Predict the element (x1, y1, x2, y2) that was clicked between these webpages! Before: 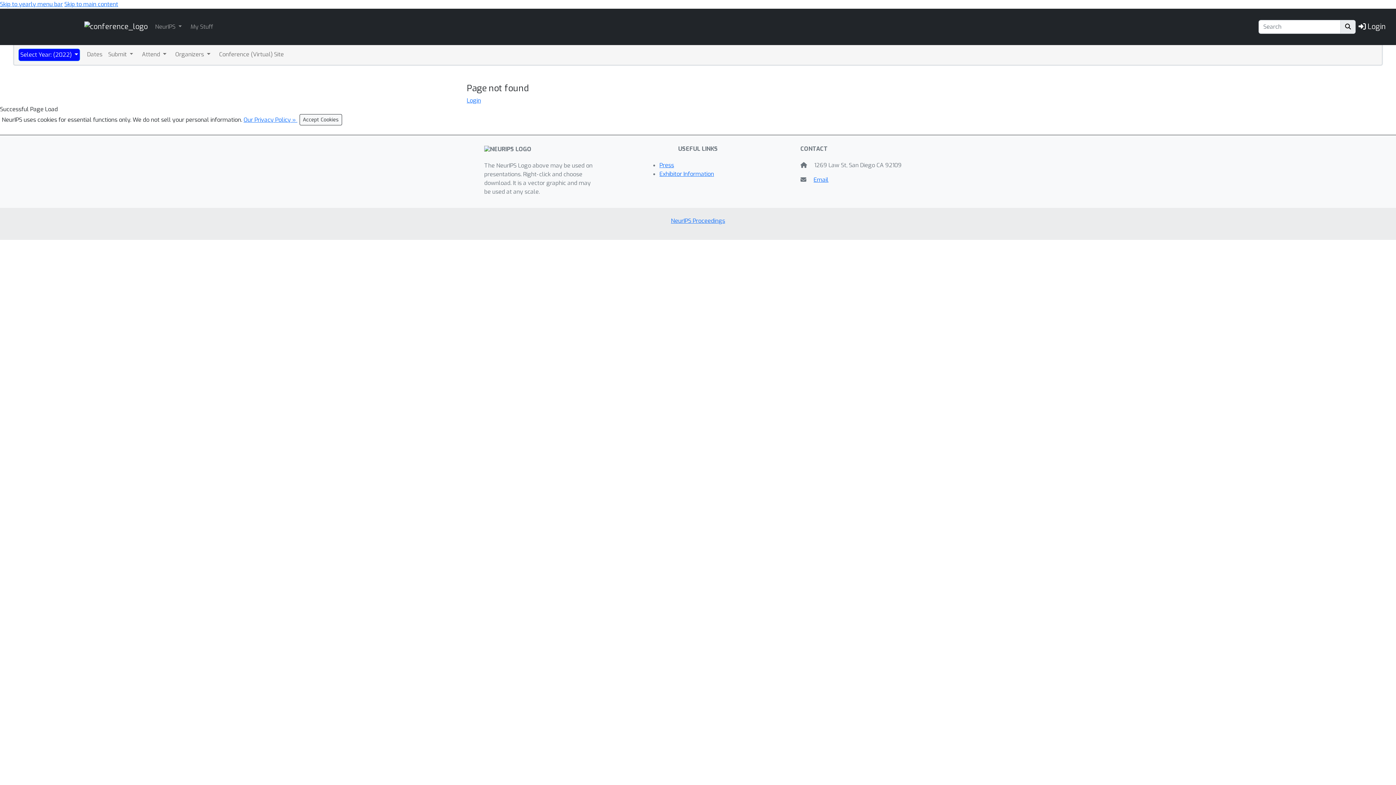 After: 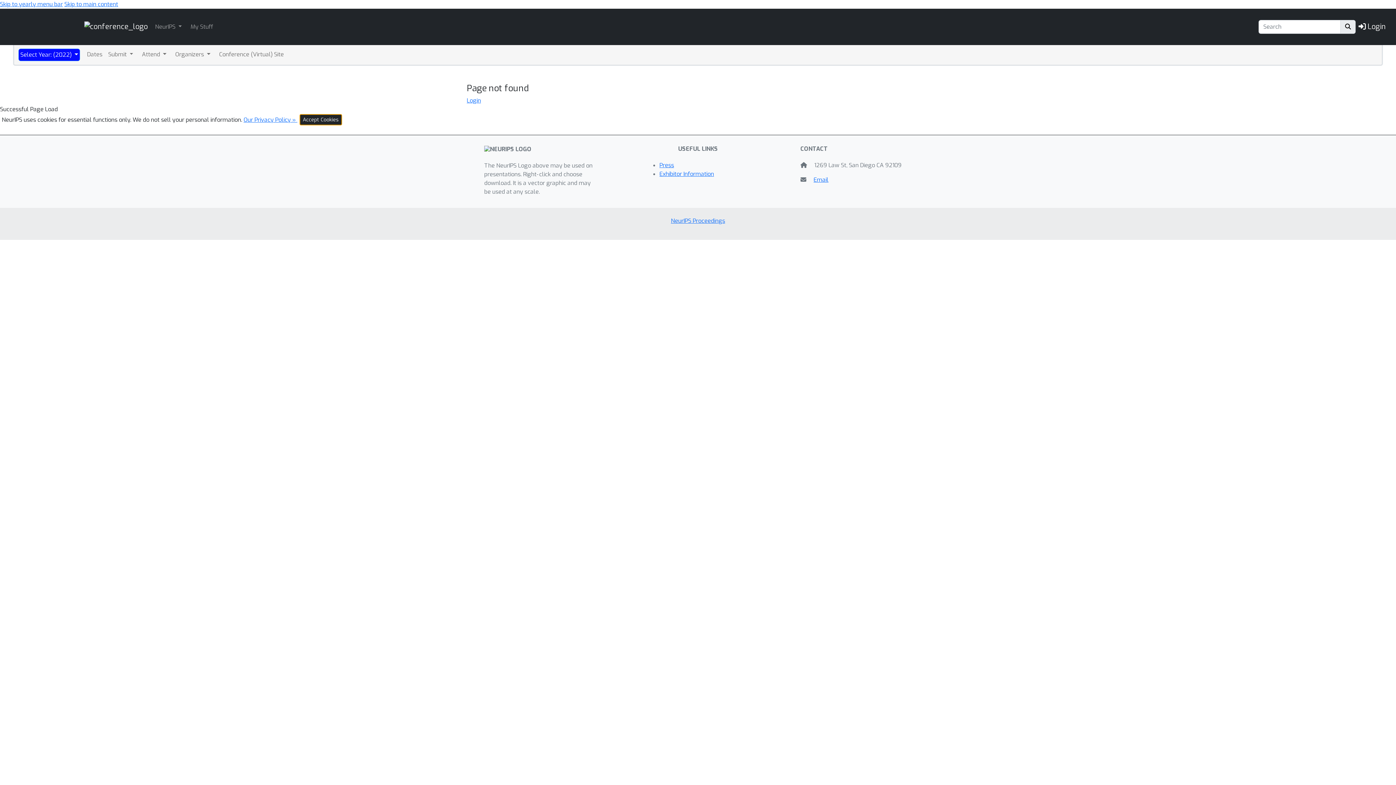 Action: bbox: (299, 114, 342, 125) label: Accept Cookies